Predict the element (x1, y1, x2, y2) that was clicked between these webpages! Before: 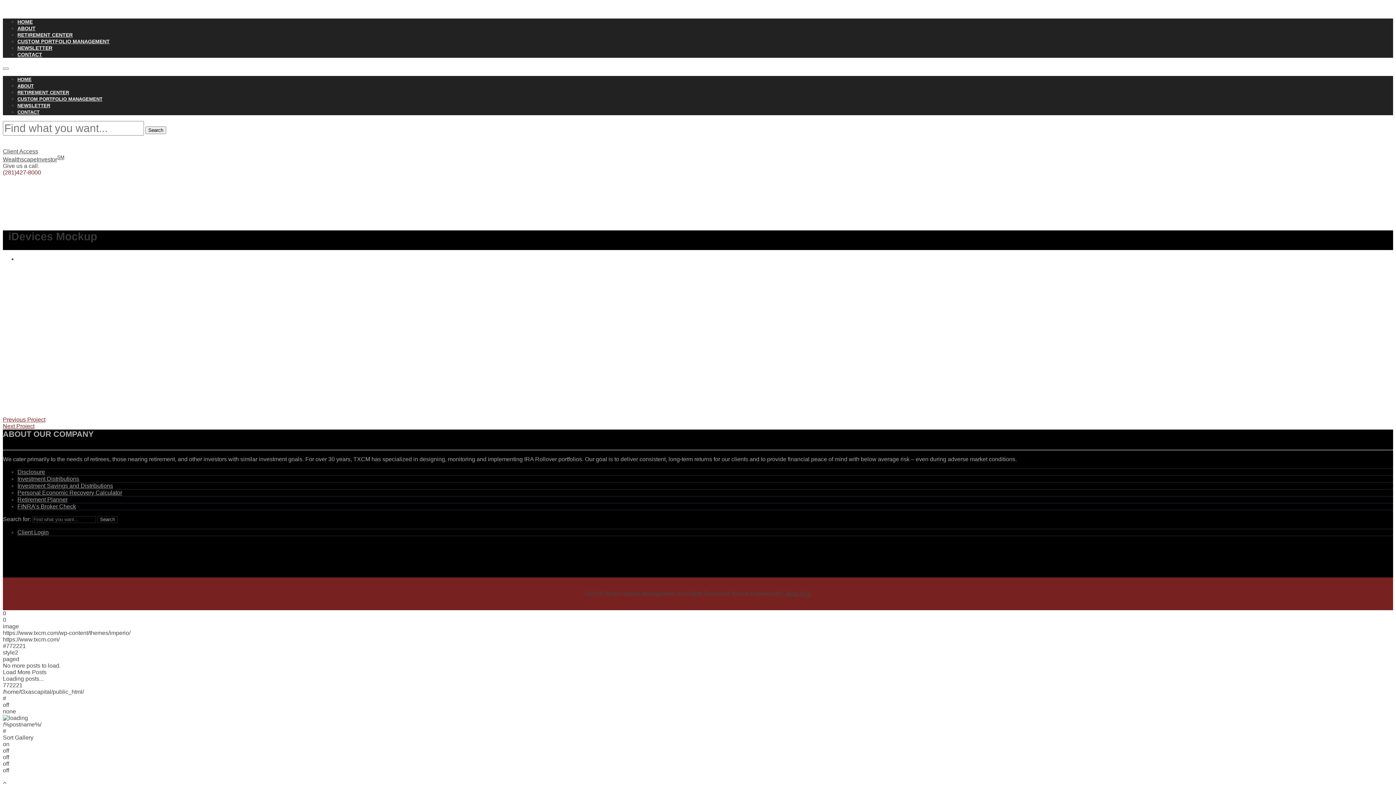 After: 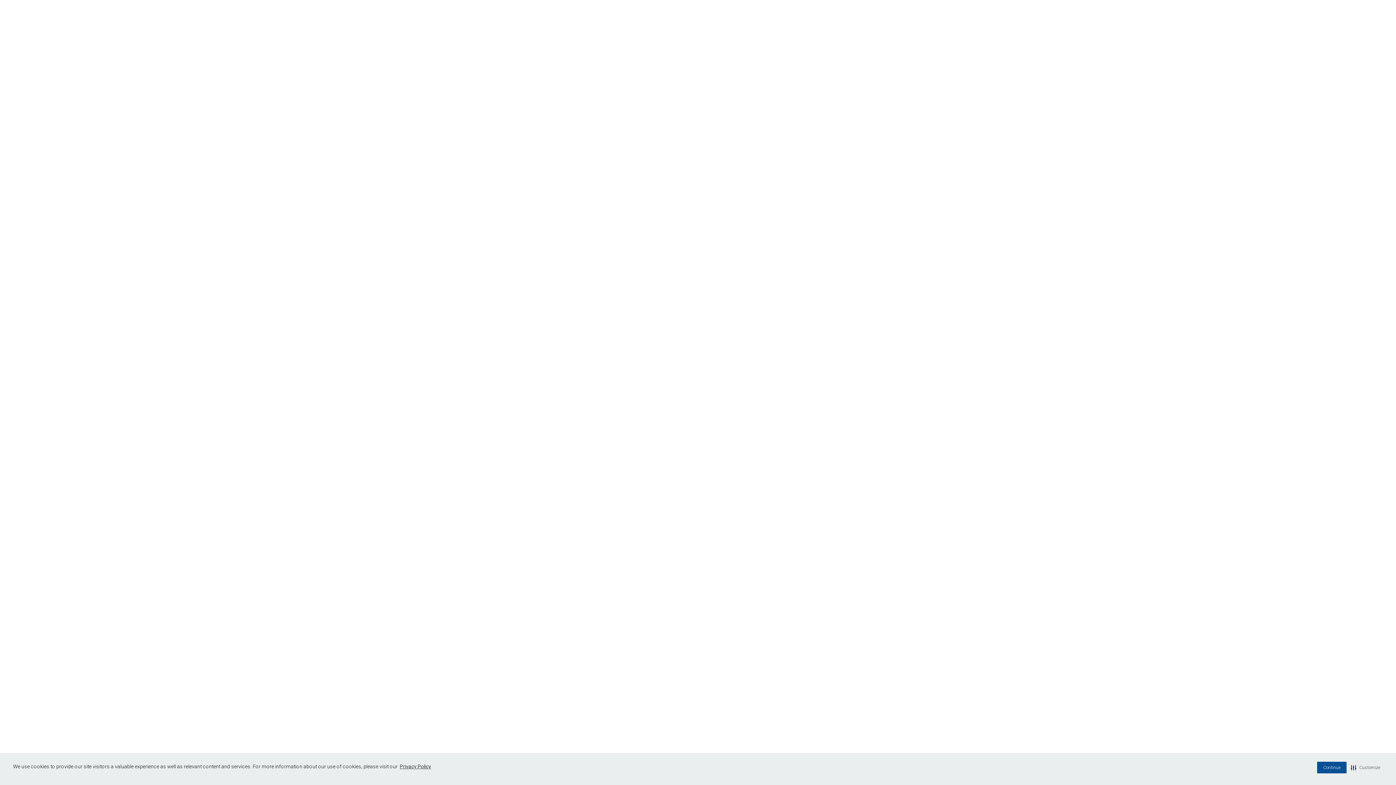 Action: bbox: (17, 503, 76, 509) label: FINRA’s Broker Check